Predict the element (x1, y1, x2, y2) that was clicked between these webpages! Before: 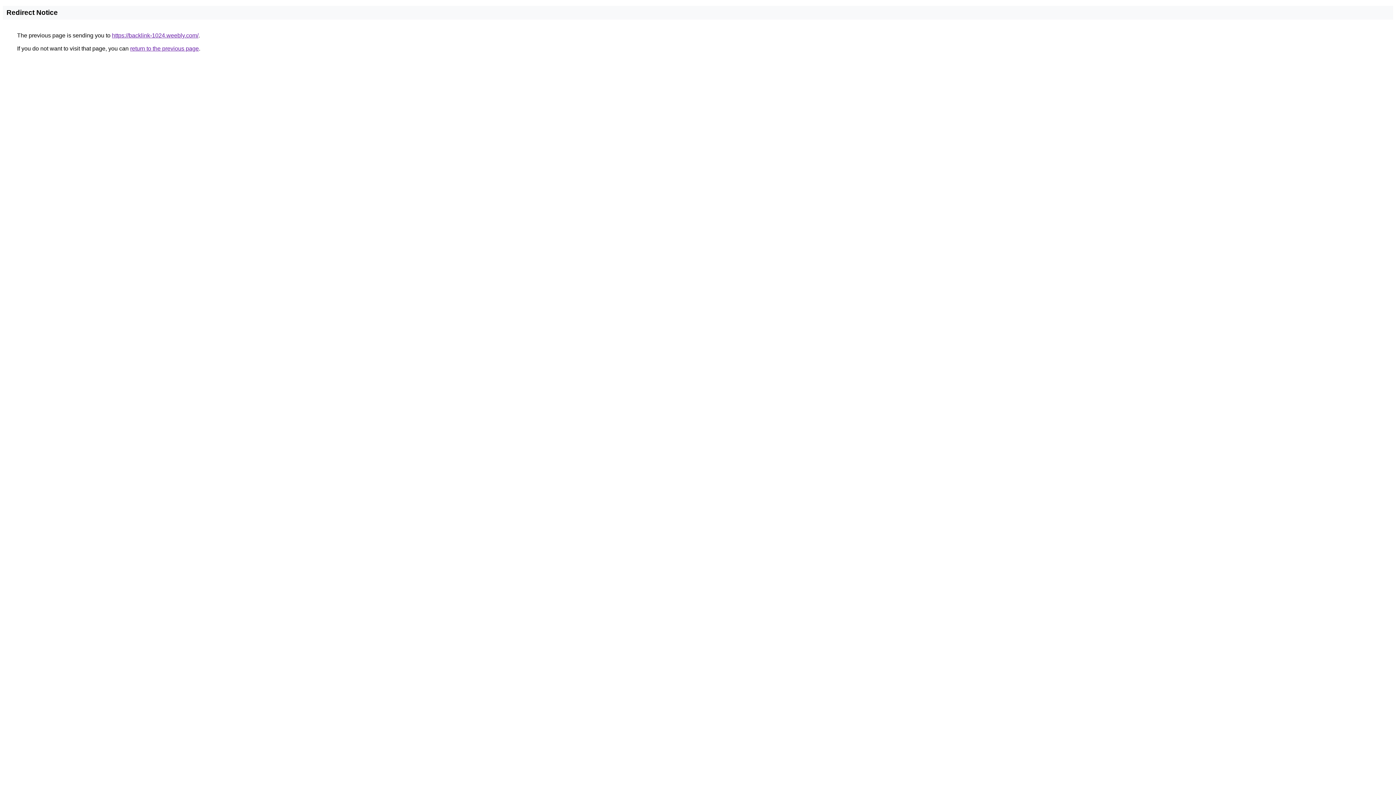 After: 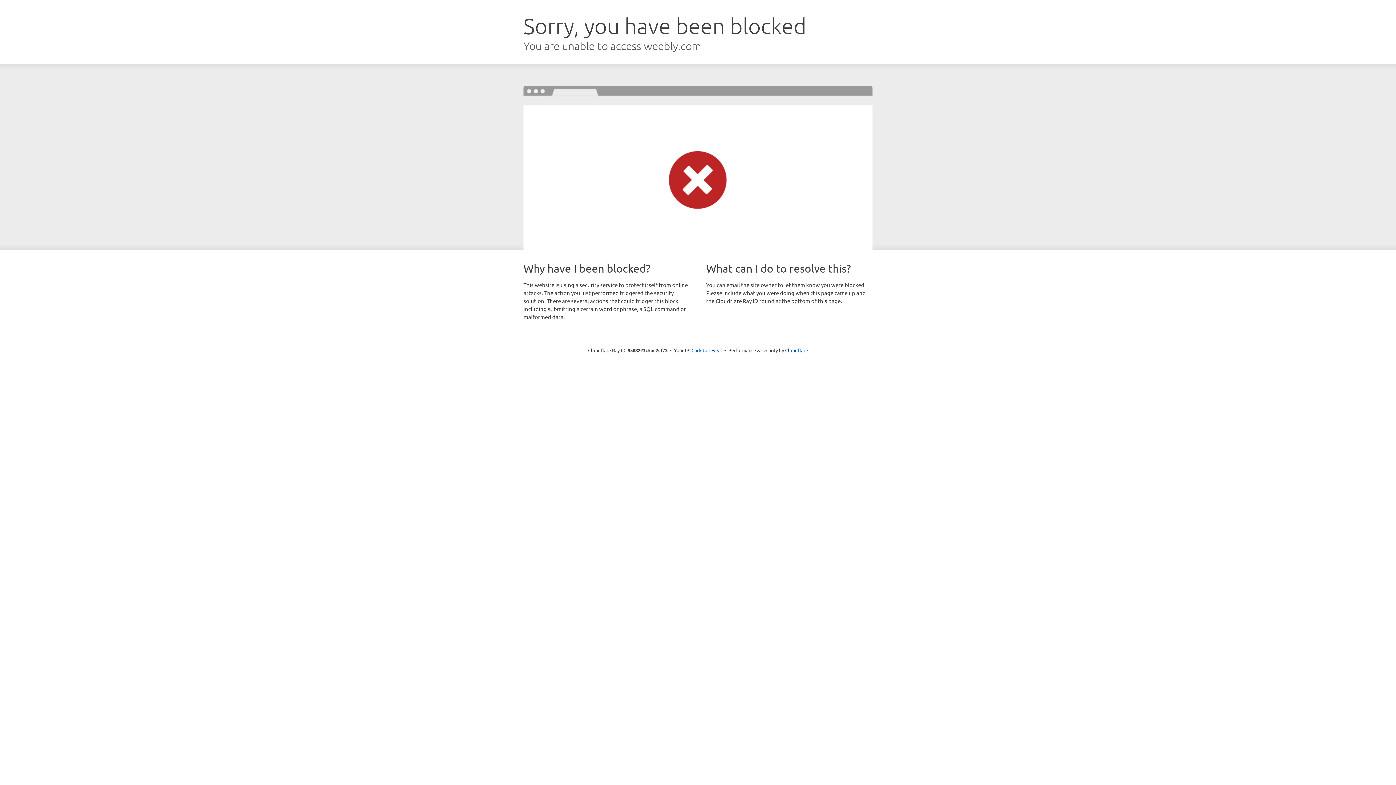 Action: bbox: (112, 32, 198, 38) label: https://backlink-1024.weebly.com/